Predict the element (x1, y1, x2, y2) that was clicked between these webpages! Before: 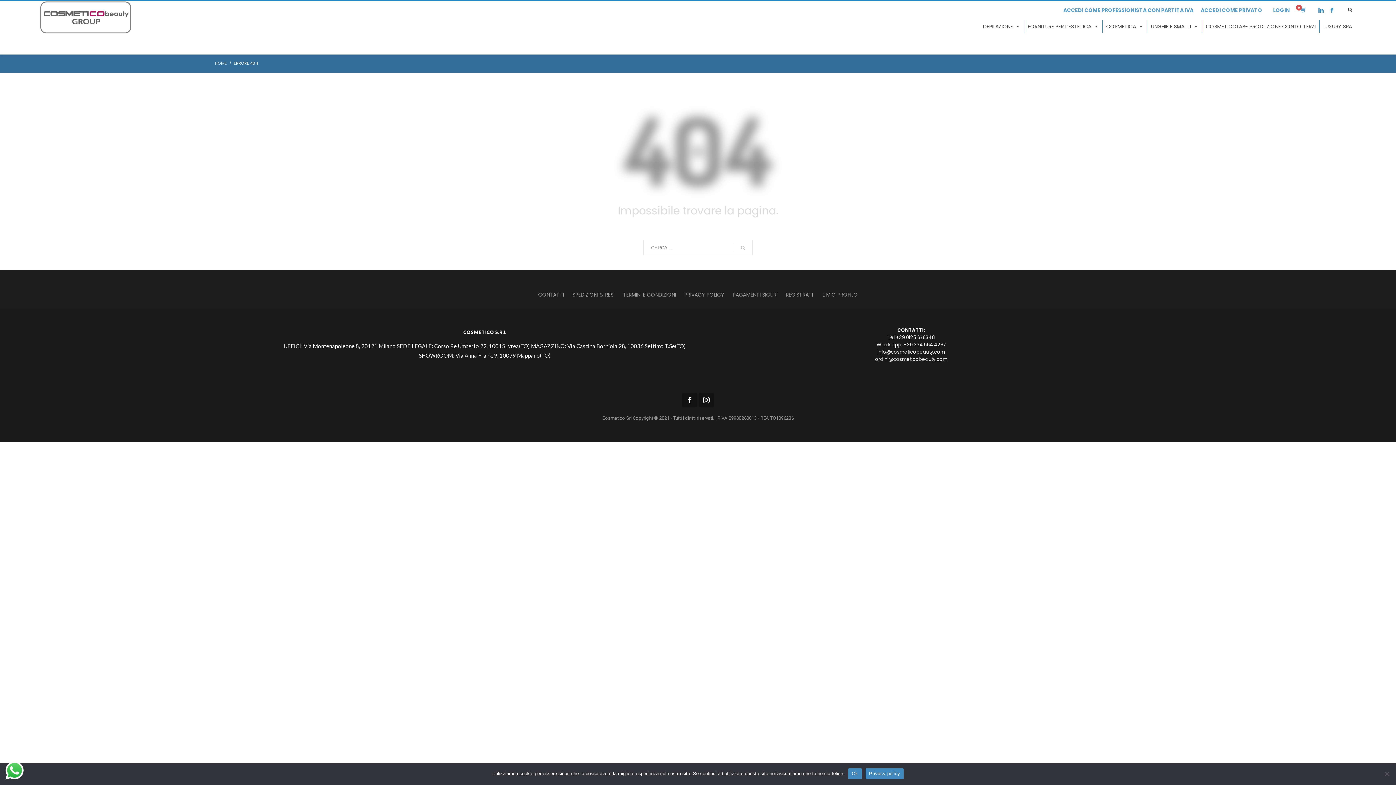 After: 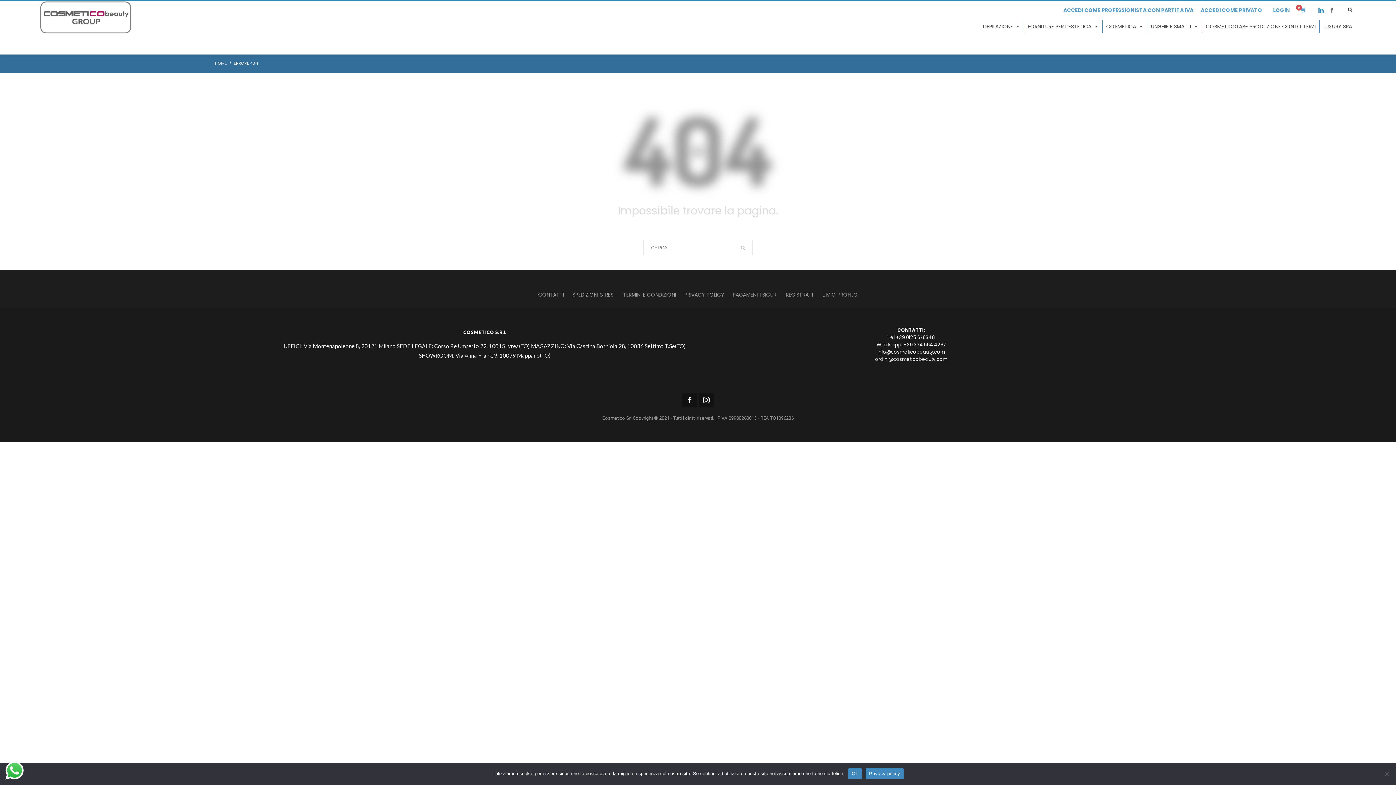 Action: bbox: (1326, 4, 1337, 15)